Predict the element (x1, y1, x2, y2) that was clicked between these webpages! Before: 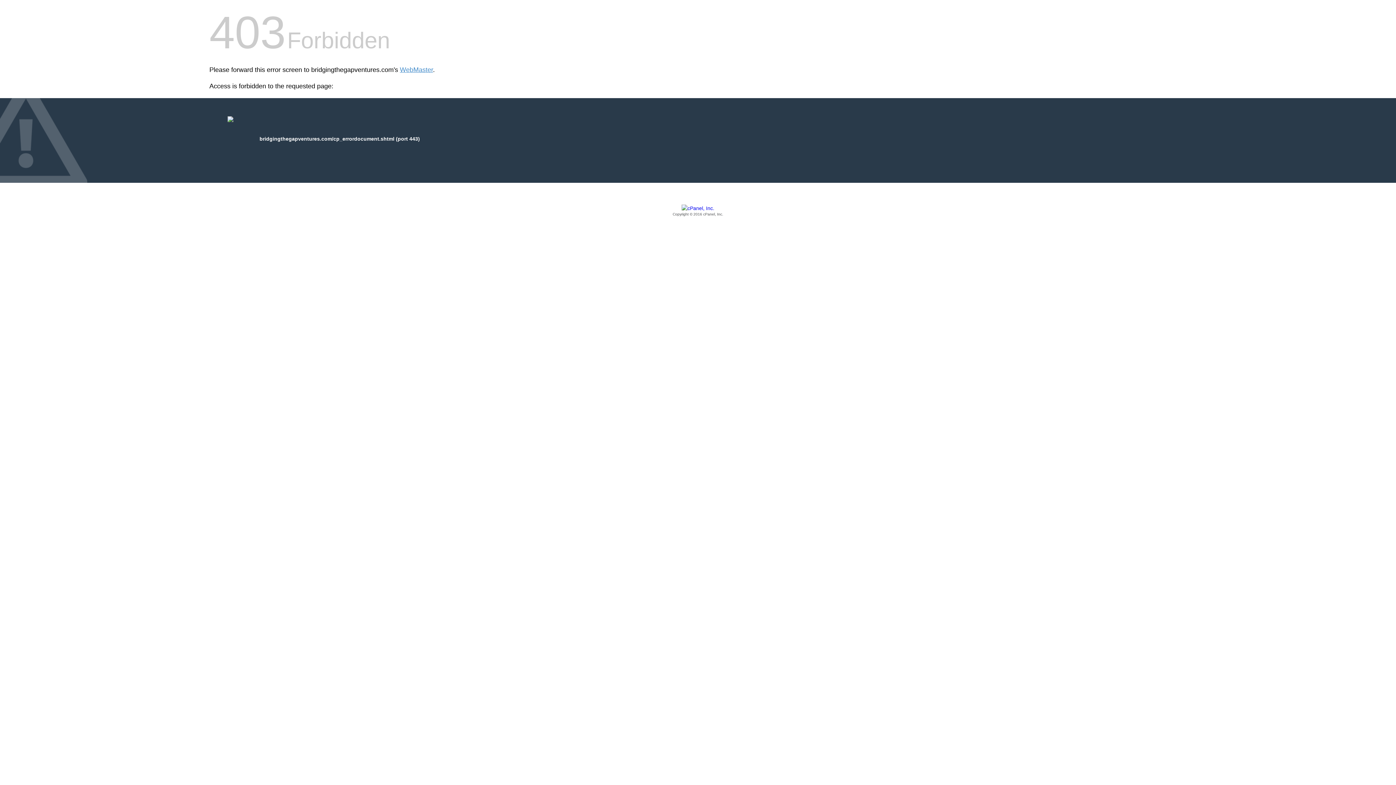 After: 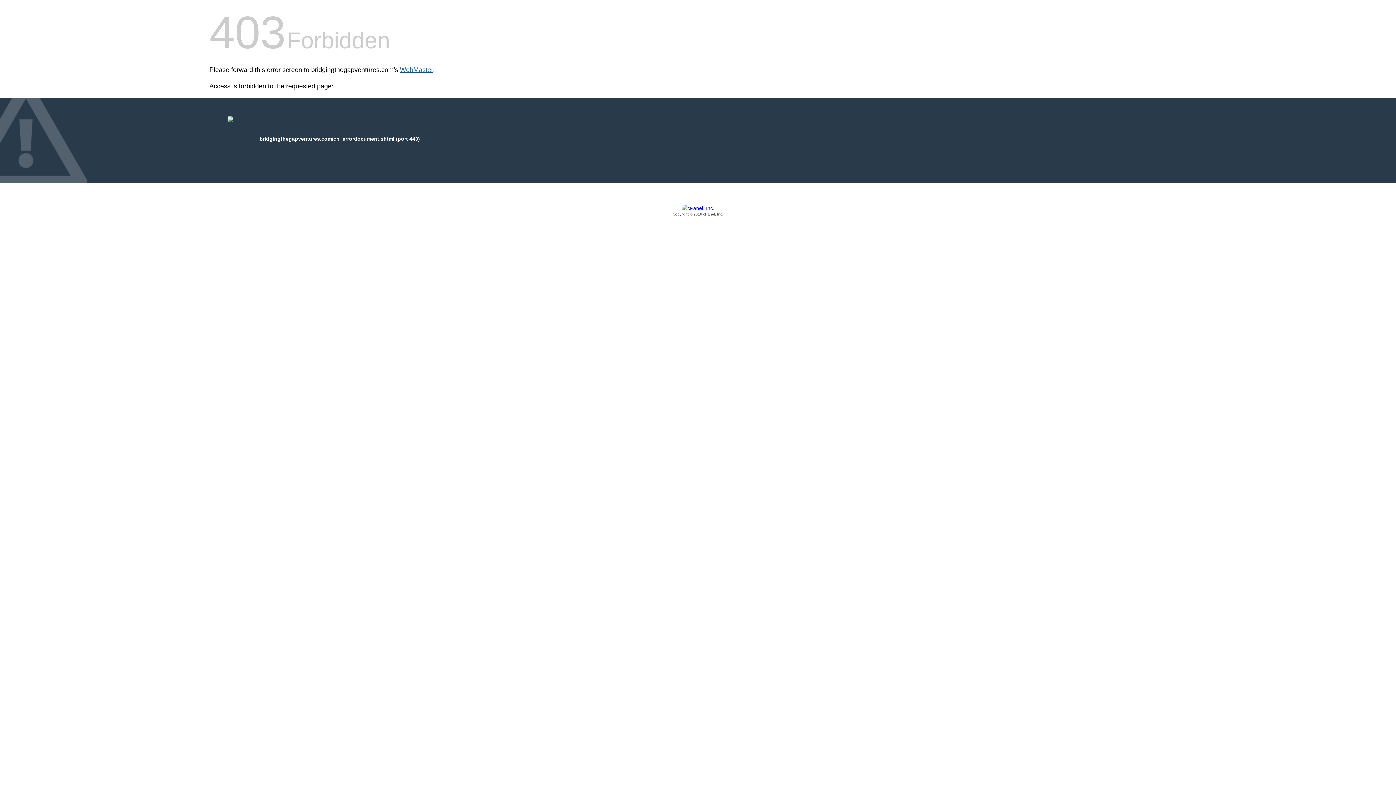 Action: bbox: (400, 66, 433, 73) label: WebMaster